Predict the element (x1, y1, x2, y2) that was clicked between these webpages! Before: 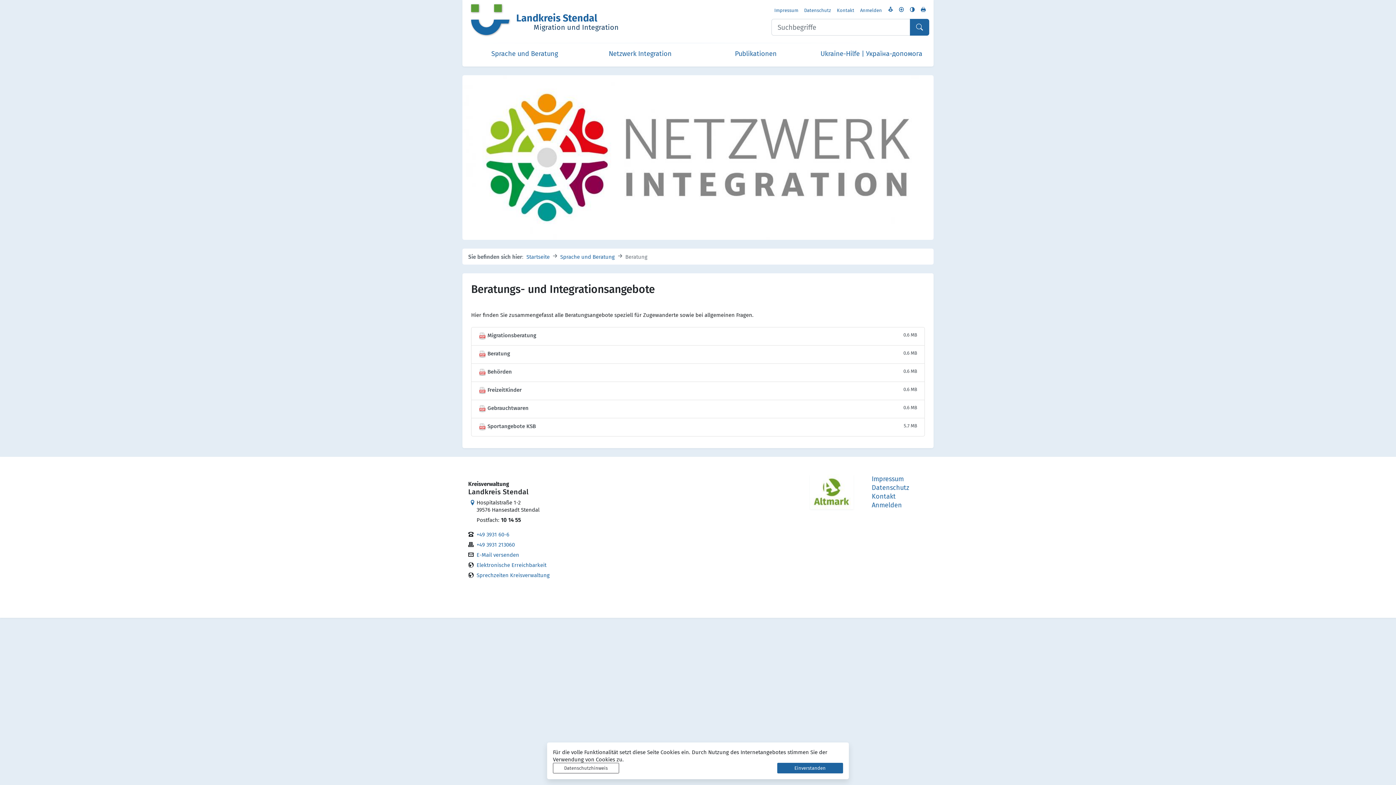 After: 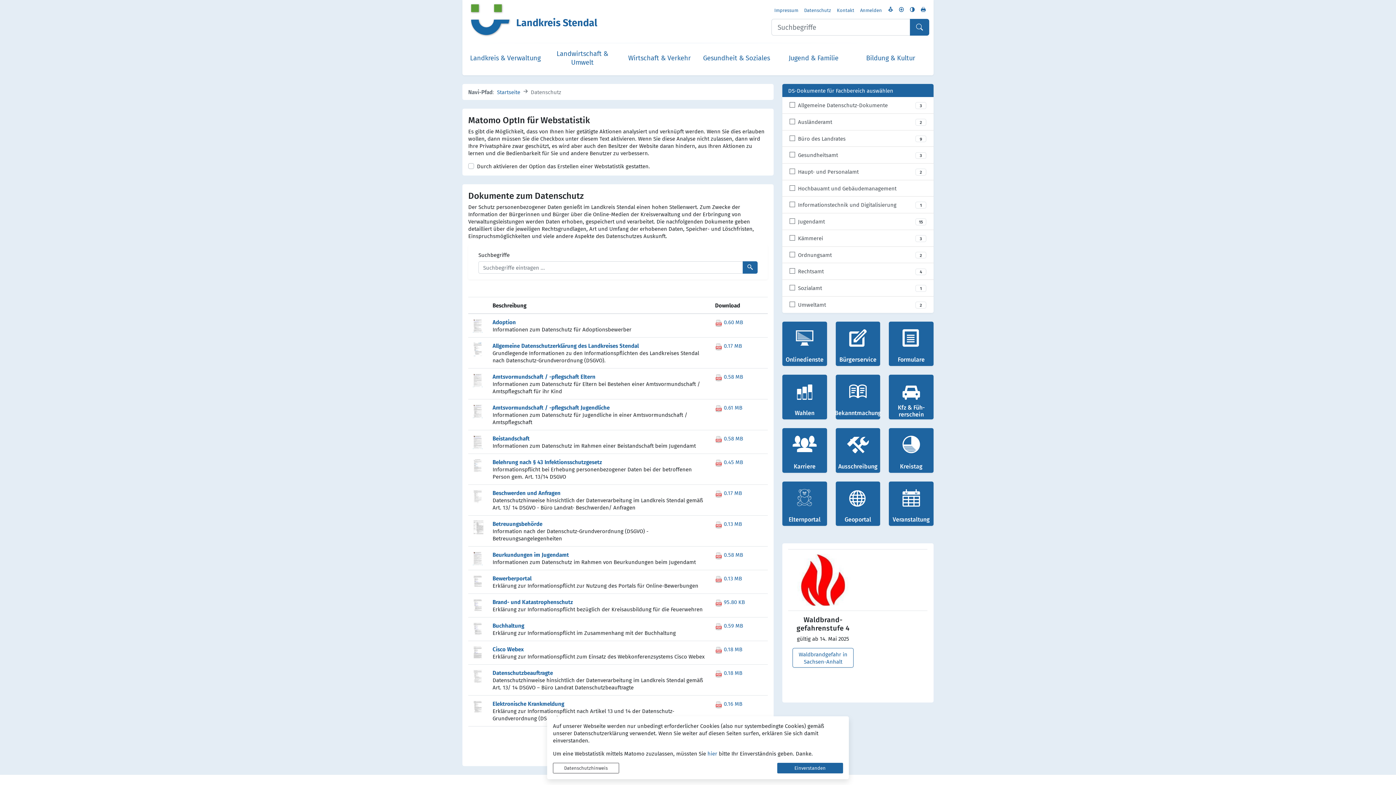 Action: label: Datenschutzhinweis bbox: (553, 763, 619, 773)